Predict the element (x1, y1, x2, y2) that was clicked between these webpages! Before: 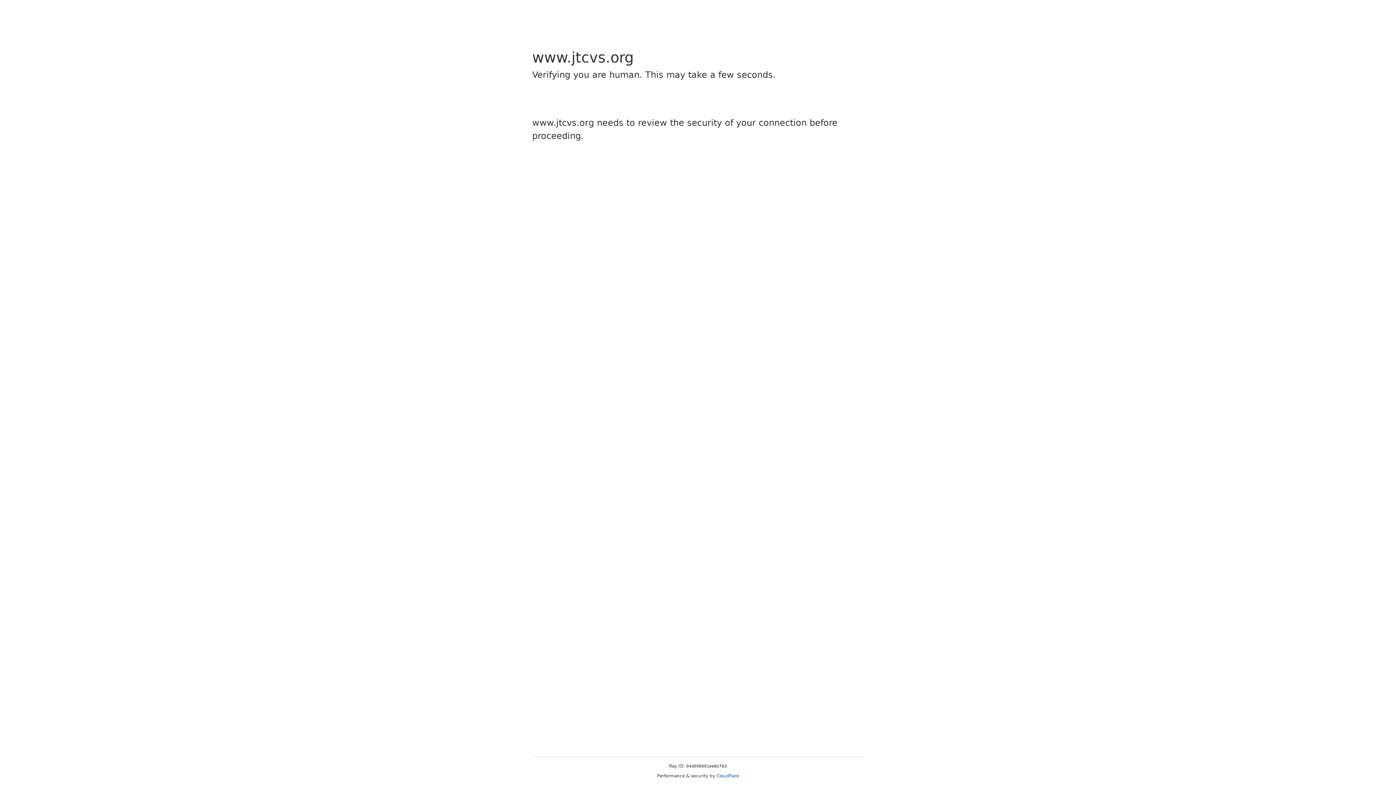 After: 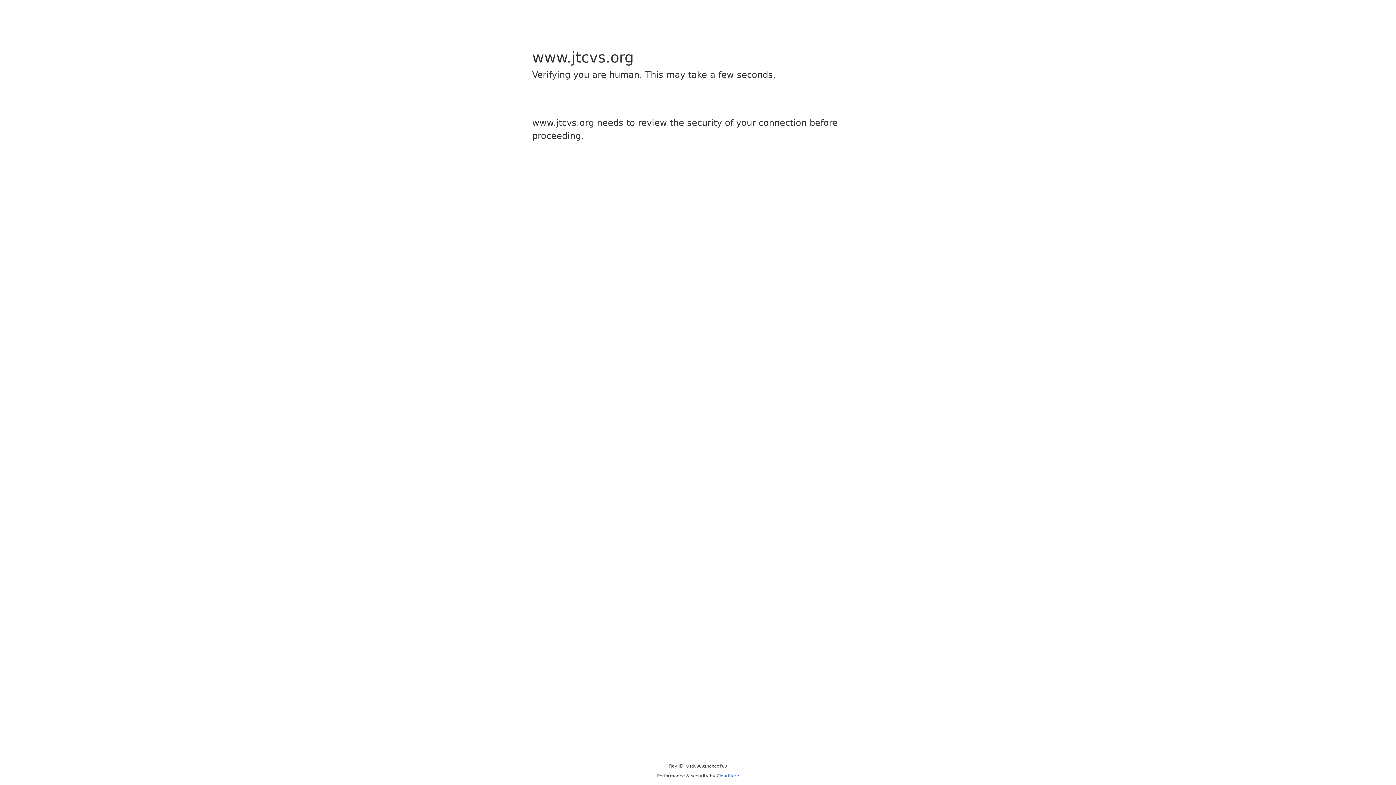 Action: bbox: (716, 773, 739, 778) label: Cloudflare